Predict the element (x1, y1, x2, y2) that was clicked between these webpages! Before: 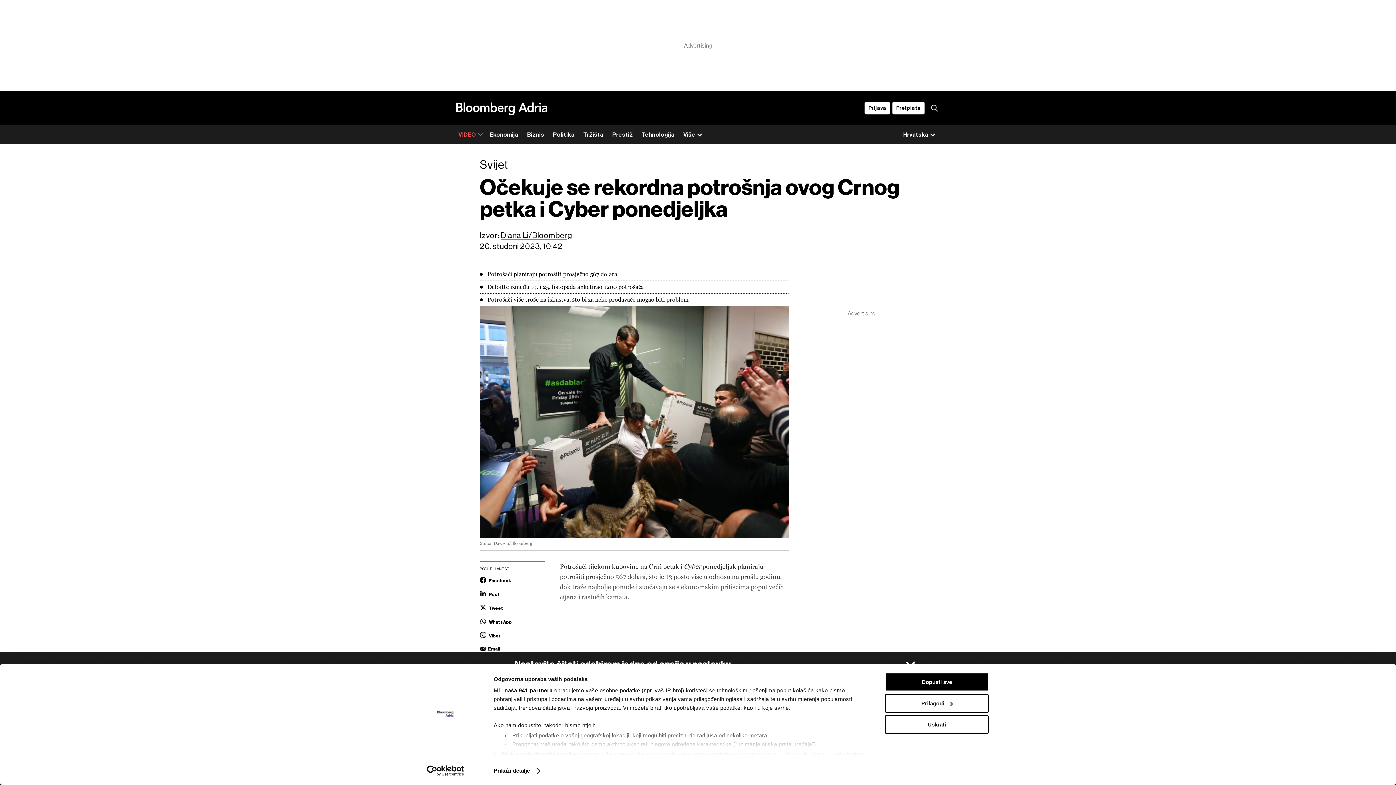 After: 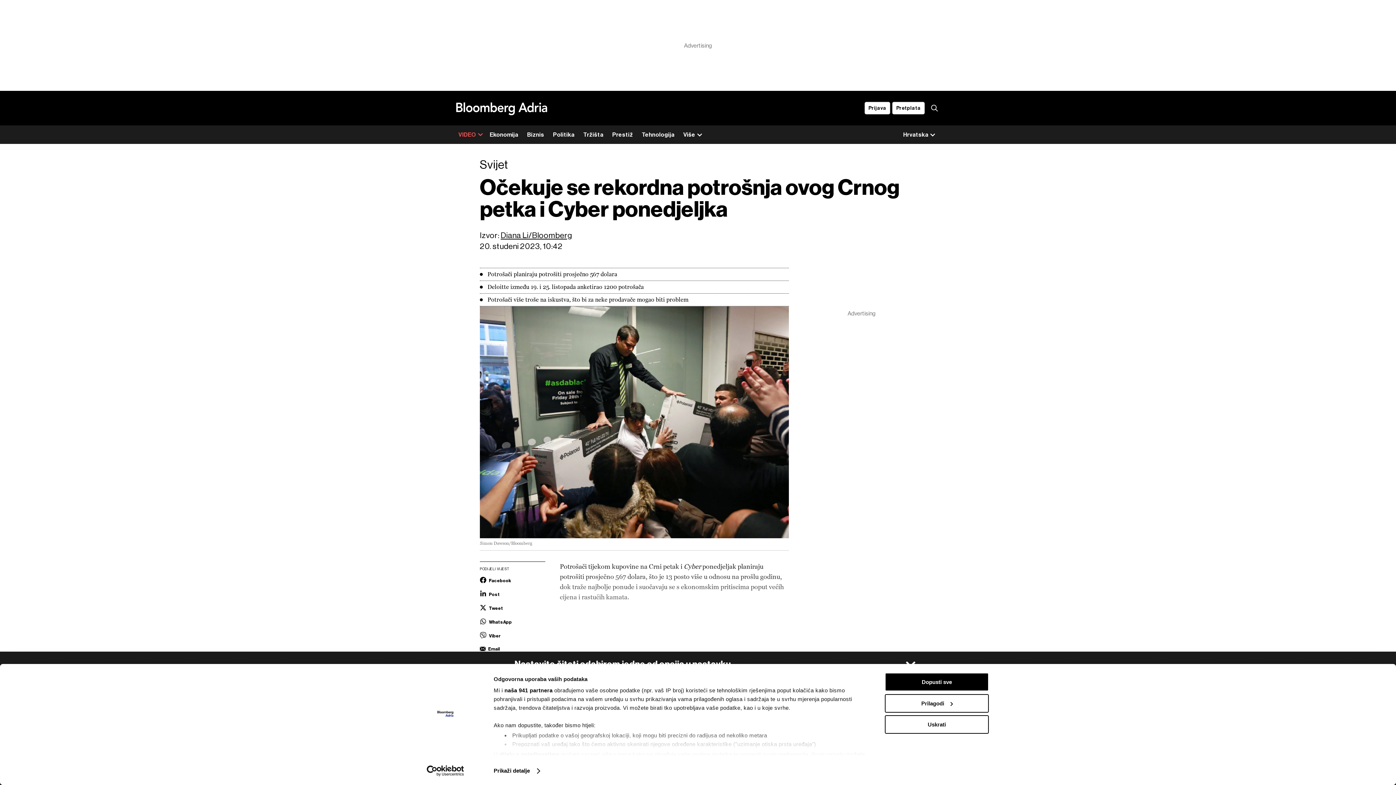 Action: bbox: (413, 765, 477, 776) label: Cookiebot - opens in a new window